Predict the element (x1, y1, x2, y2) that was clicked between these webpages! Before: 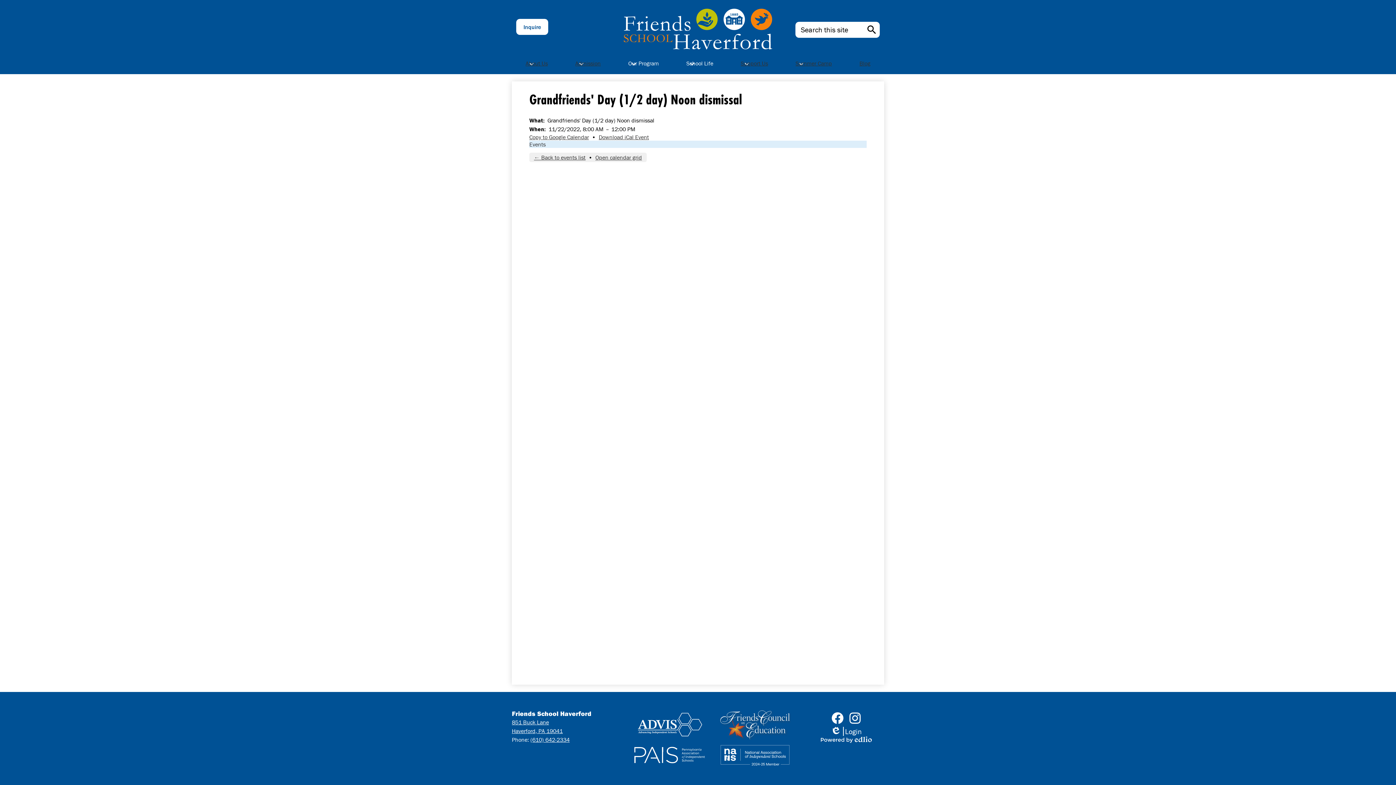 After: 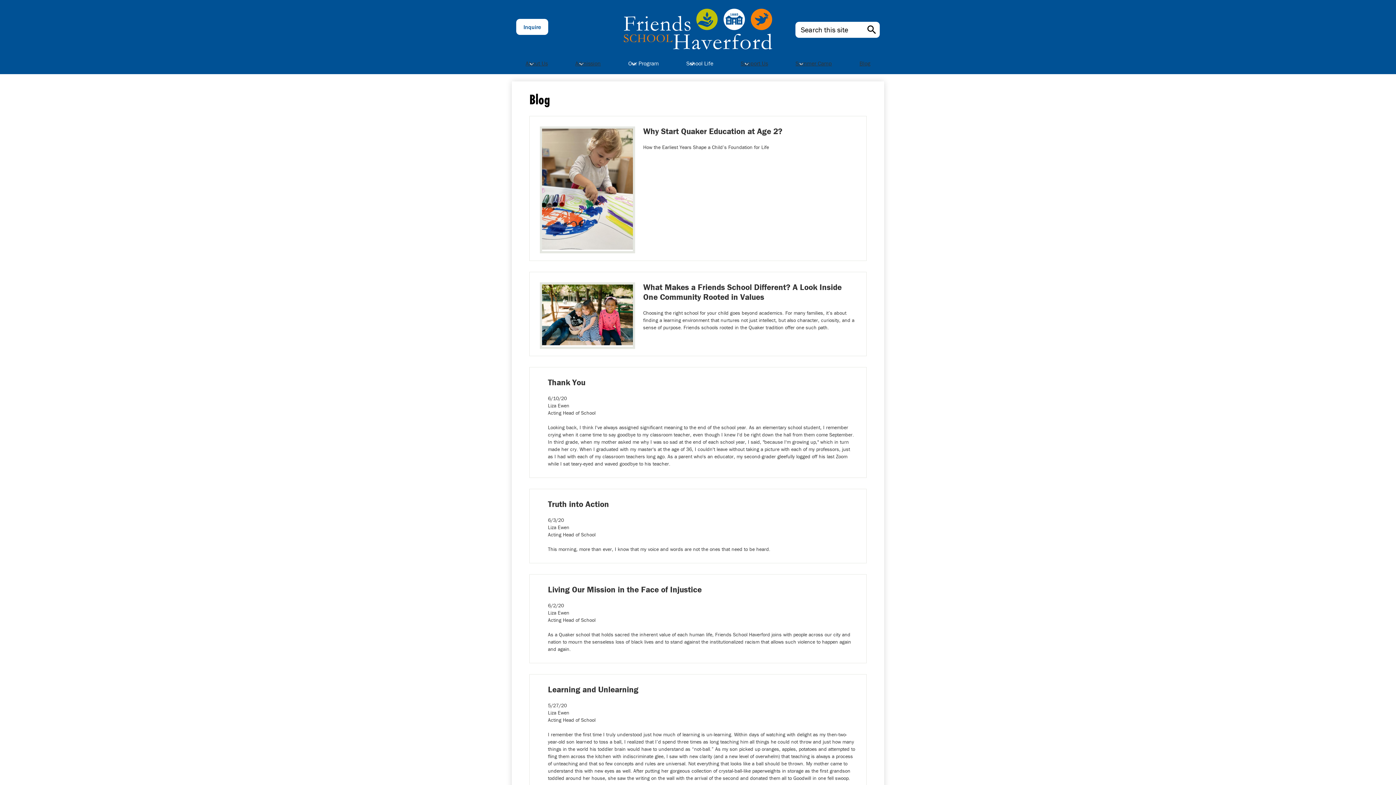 Action: label: Blog bbox: (859, 59, 870, 66)